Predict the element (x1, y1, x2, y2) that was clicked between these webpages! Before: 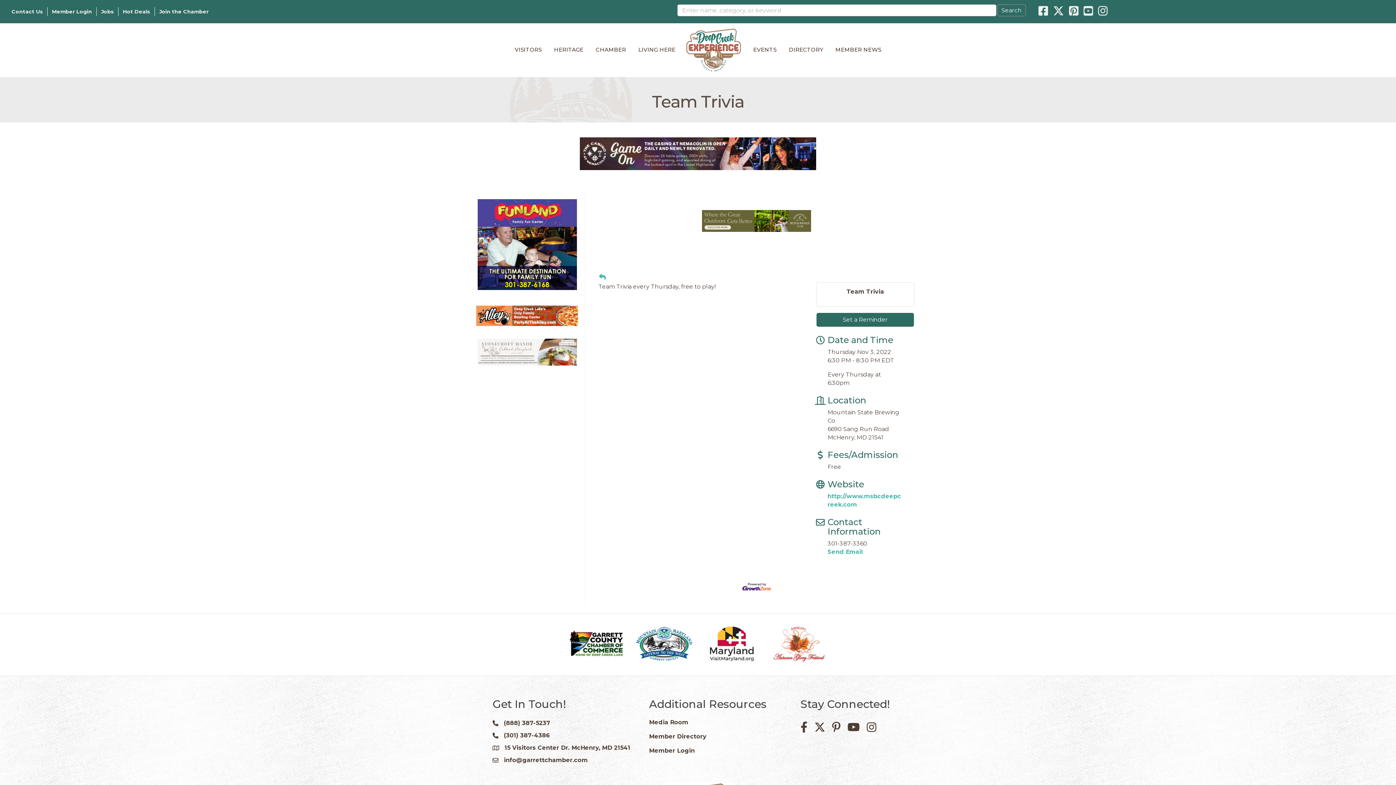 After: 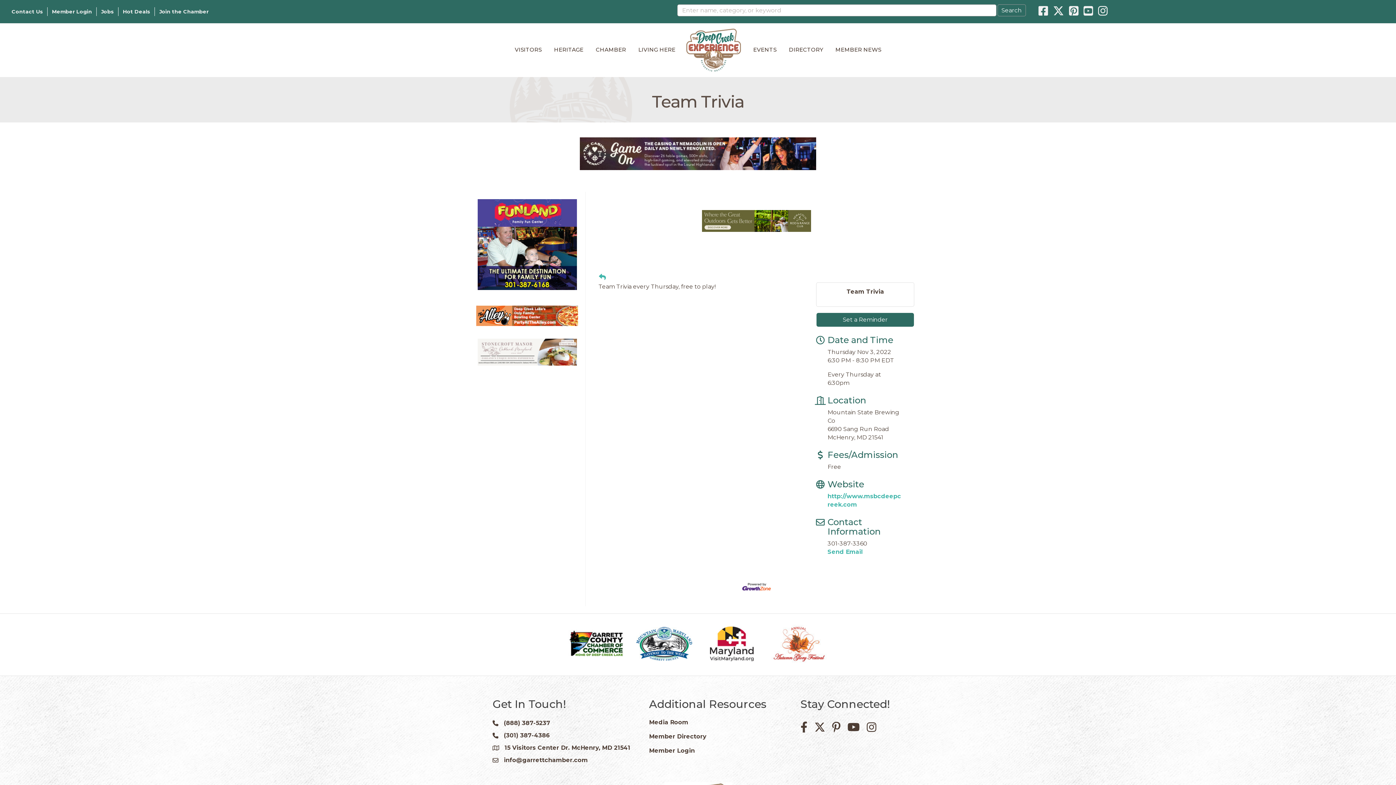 Action: bbox: (698, 626, 764, 661)